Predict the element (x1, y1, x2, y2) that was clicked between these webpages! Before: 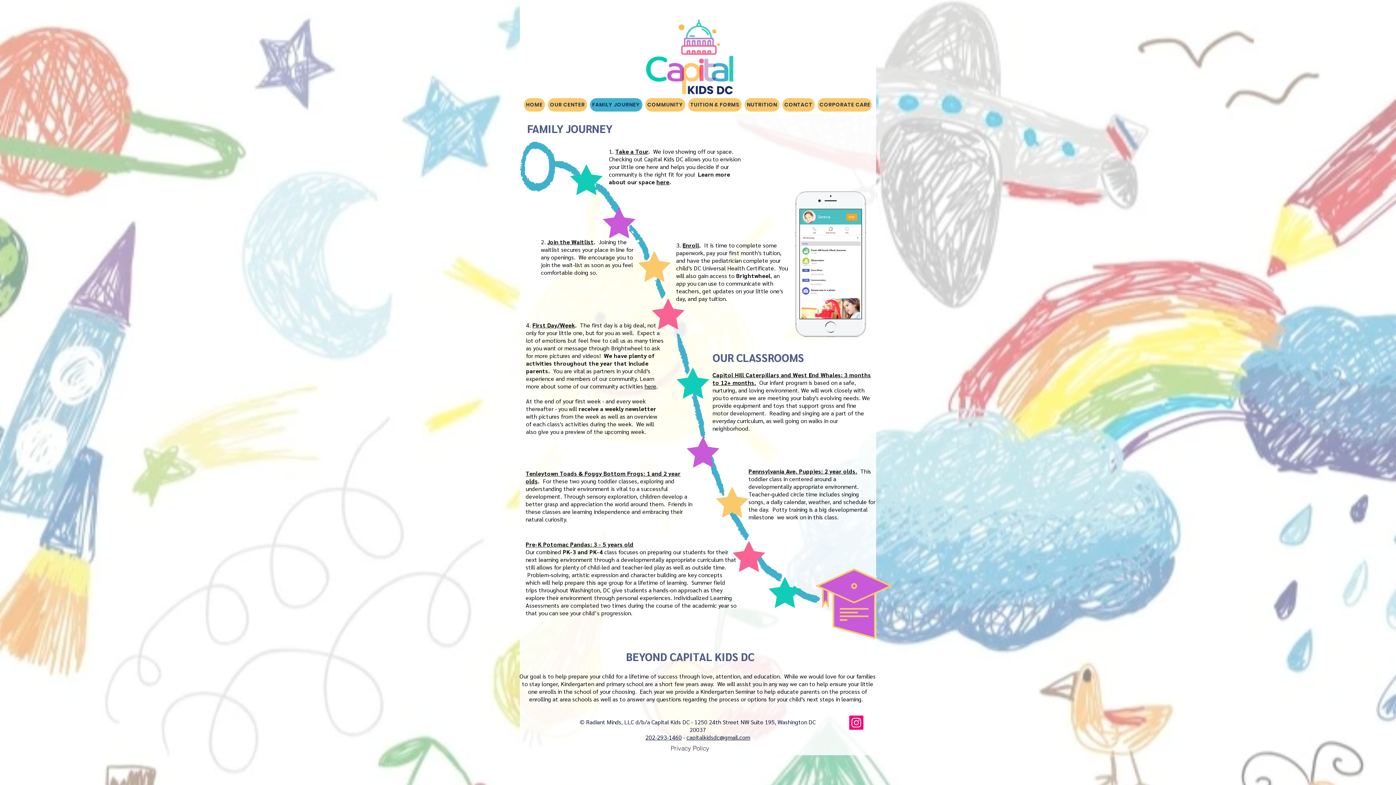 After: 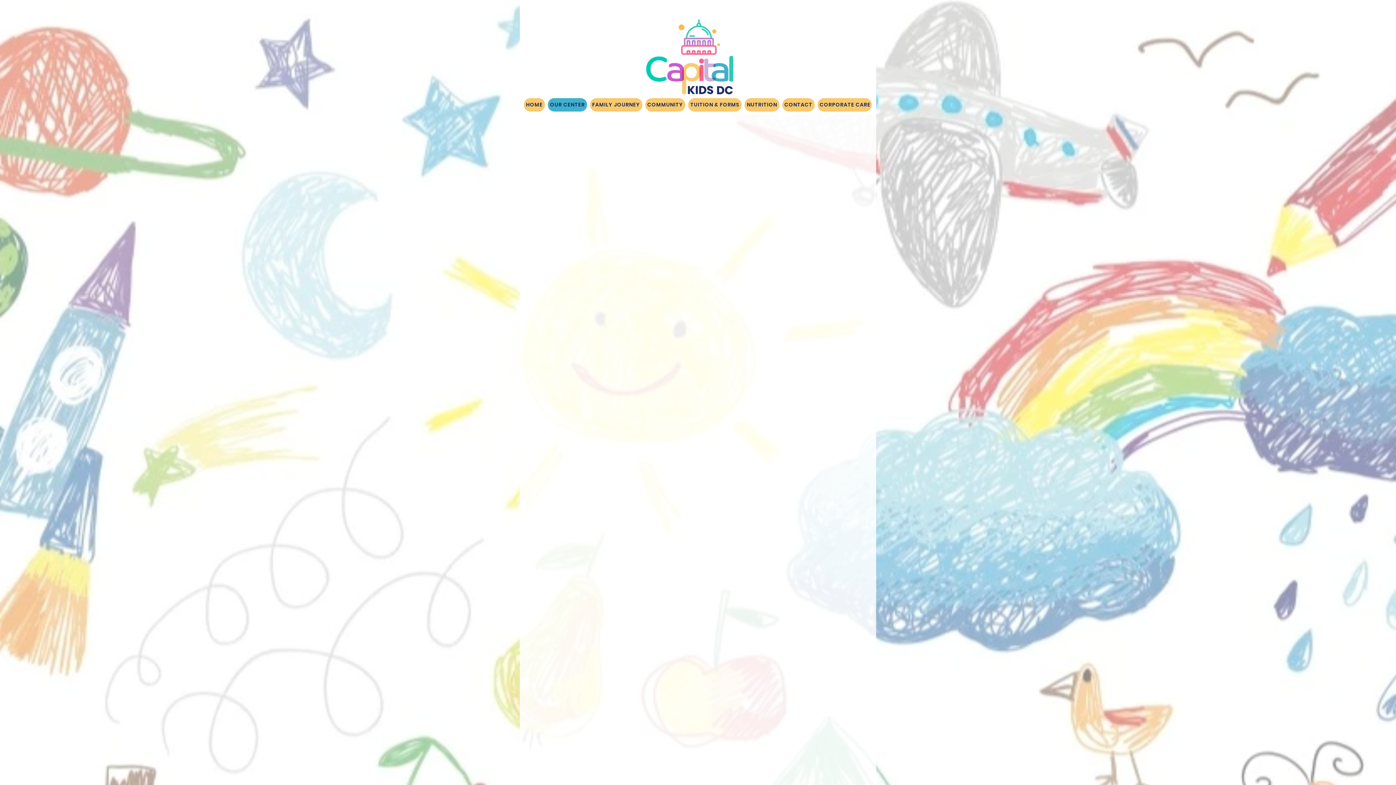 Action: bbox: (547, 98, 587, 111) label: OUR CENTER